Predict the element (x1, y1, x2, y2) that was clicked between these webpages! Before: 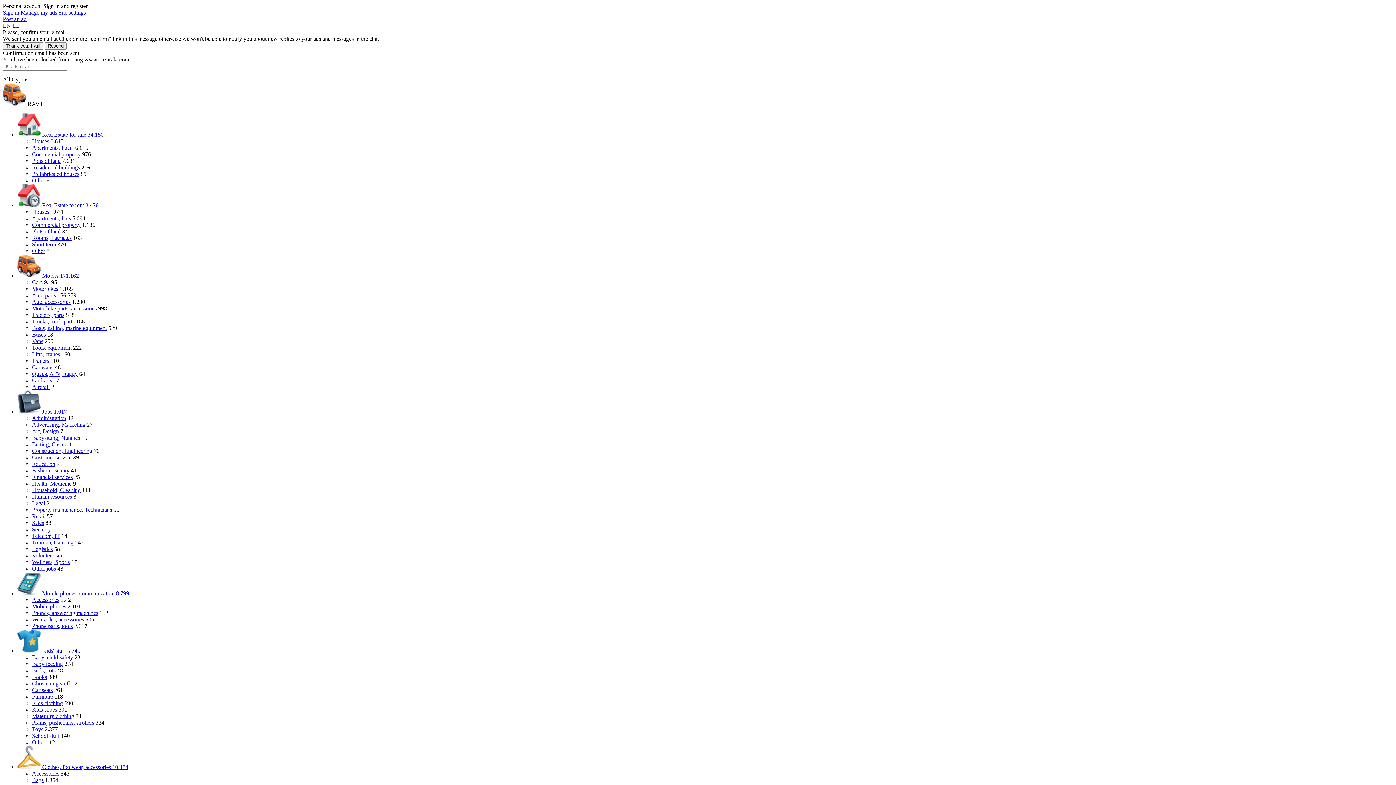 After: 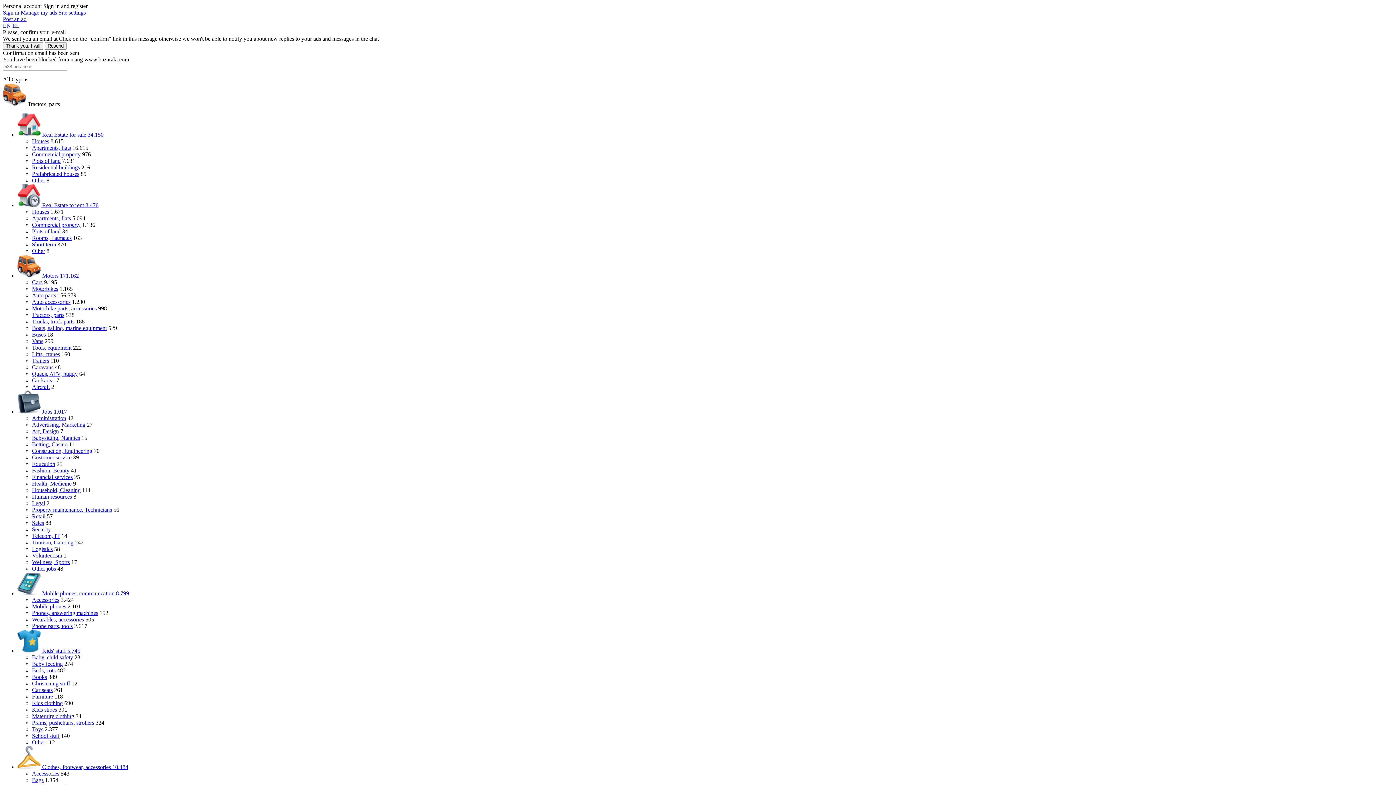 Action: bbox: (32, 312, 64, 318) label: Tractors, parts